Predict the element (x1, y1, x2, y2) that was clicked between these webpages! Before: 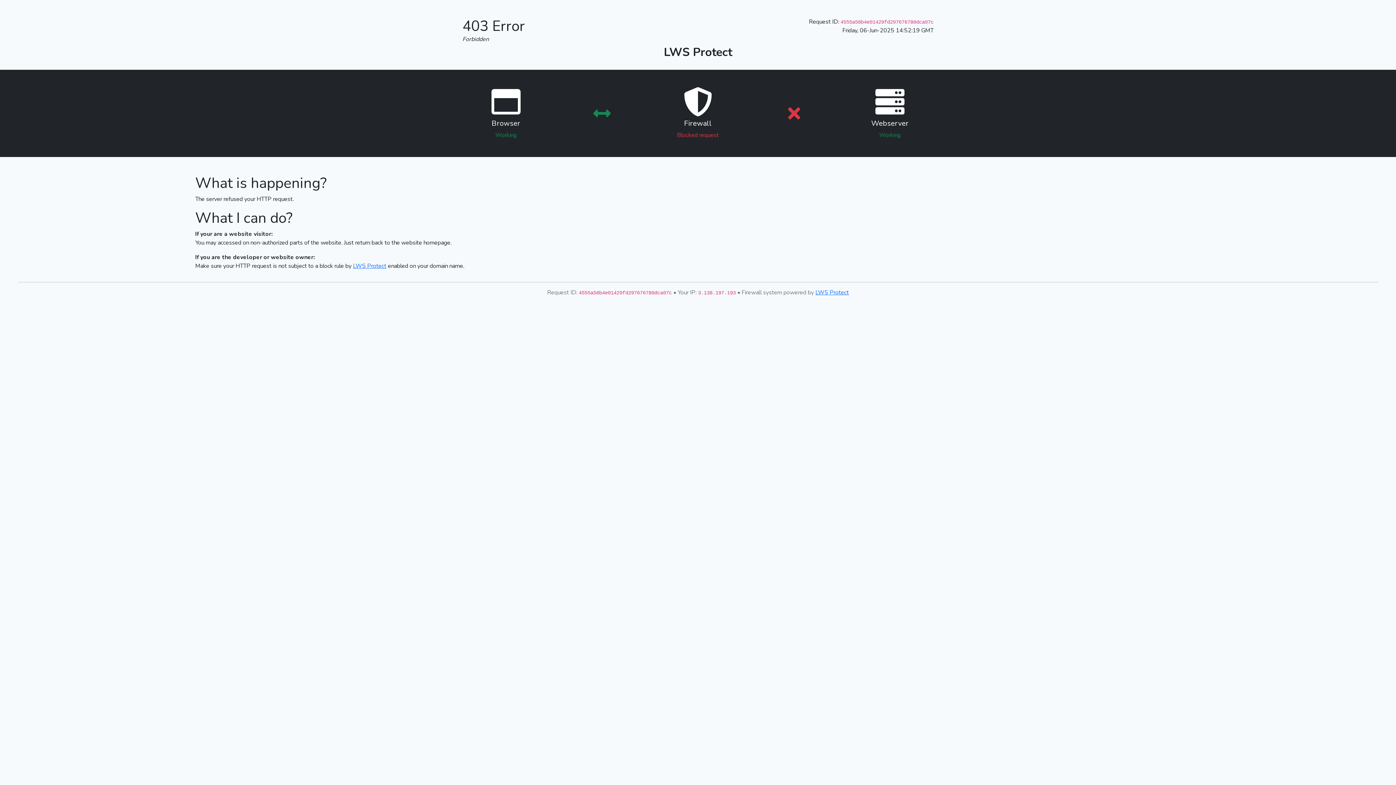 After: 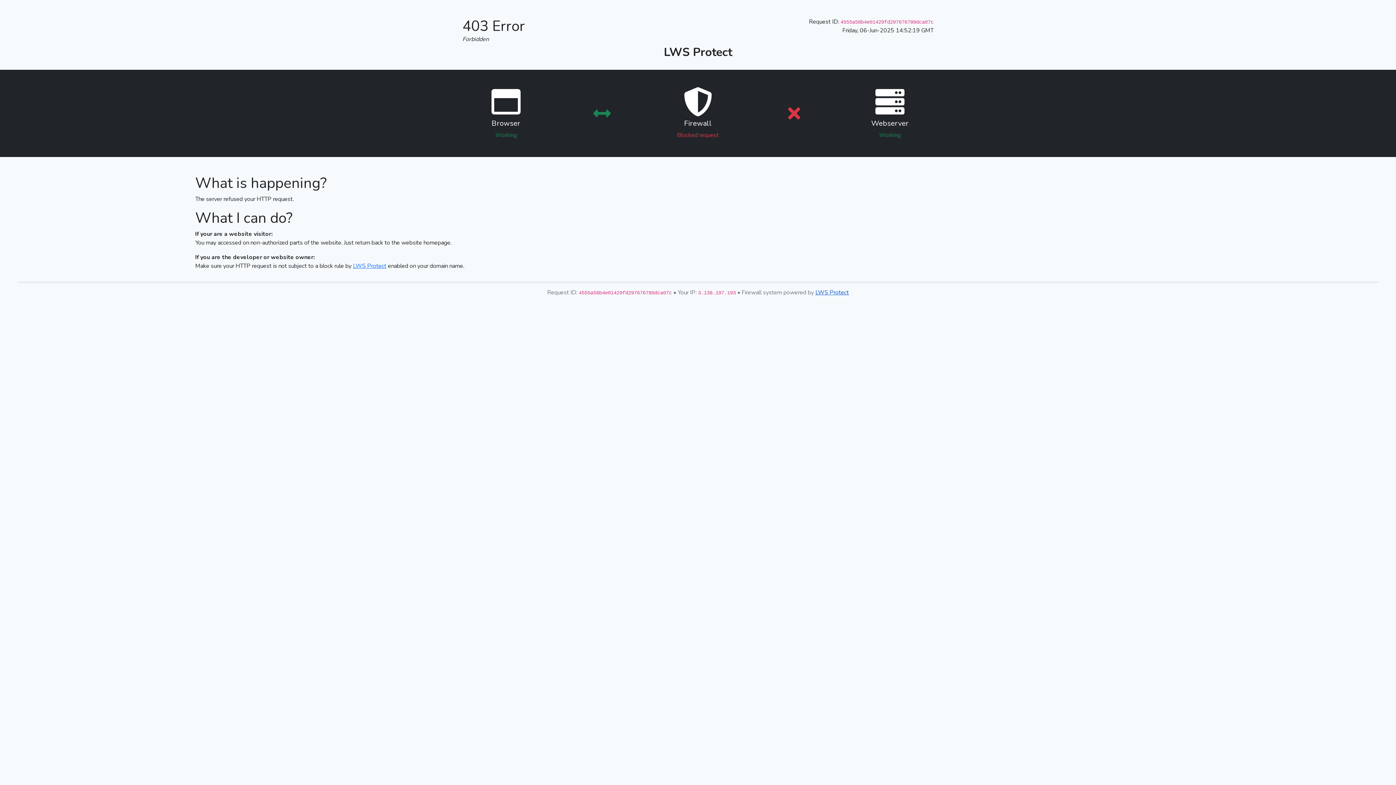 Action: label: LWS Protect bbox: (815, 288, 849, 296)